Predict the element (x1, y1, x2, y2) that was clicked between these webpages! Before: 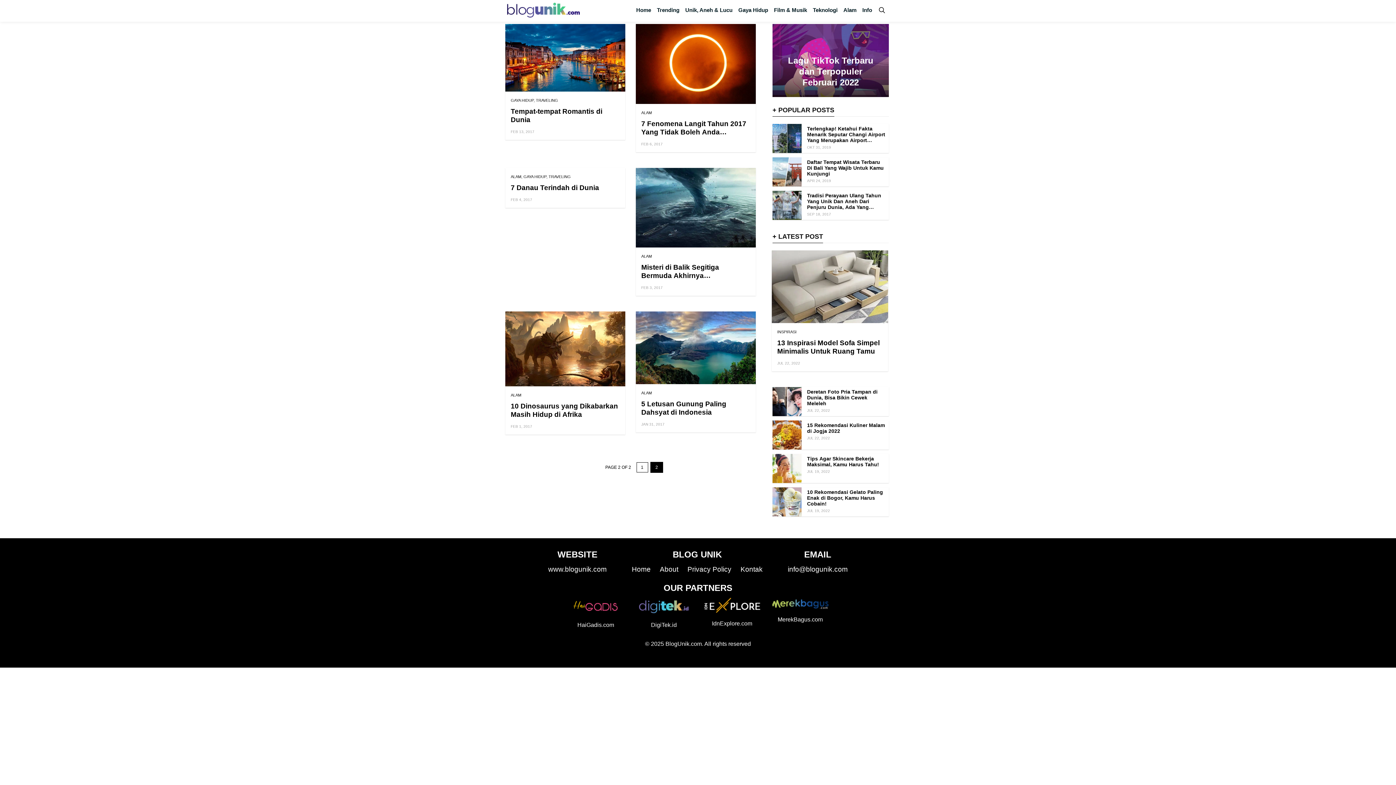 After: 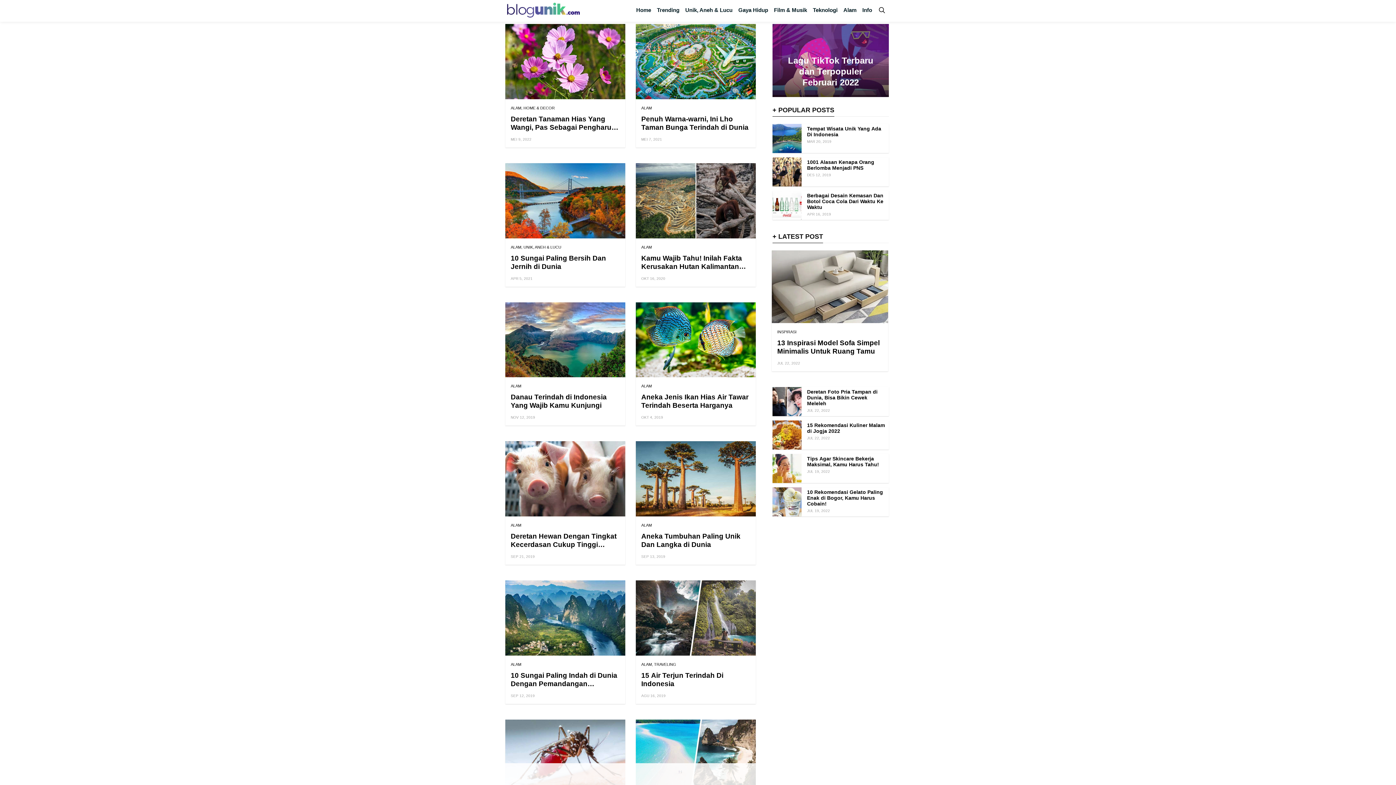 Action: label: ALAM bbox: (510, 174, 521, 178)